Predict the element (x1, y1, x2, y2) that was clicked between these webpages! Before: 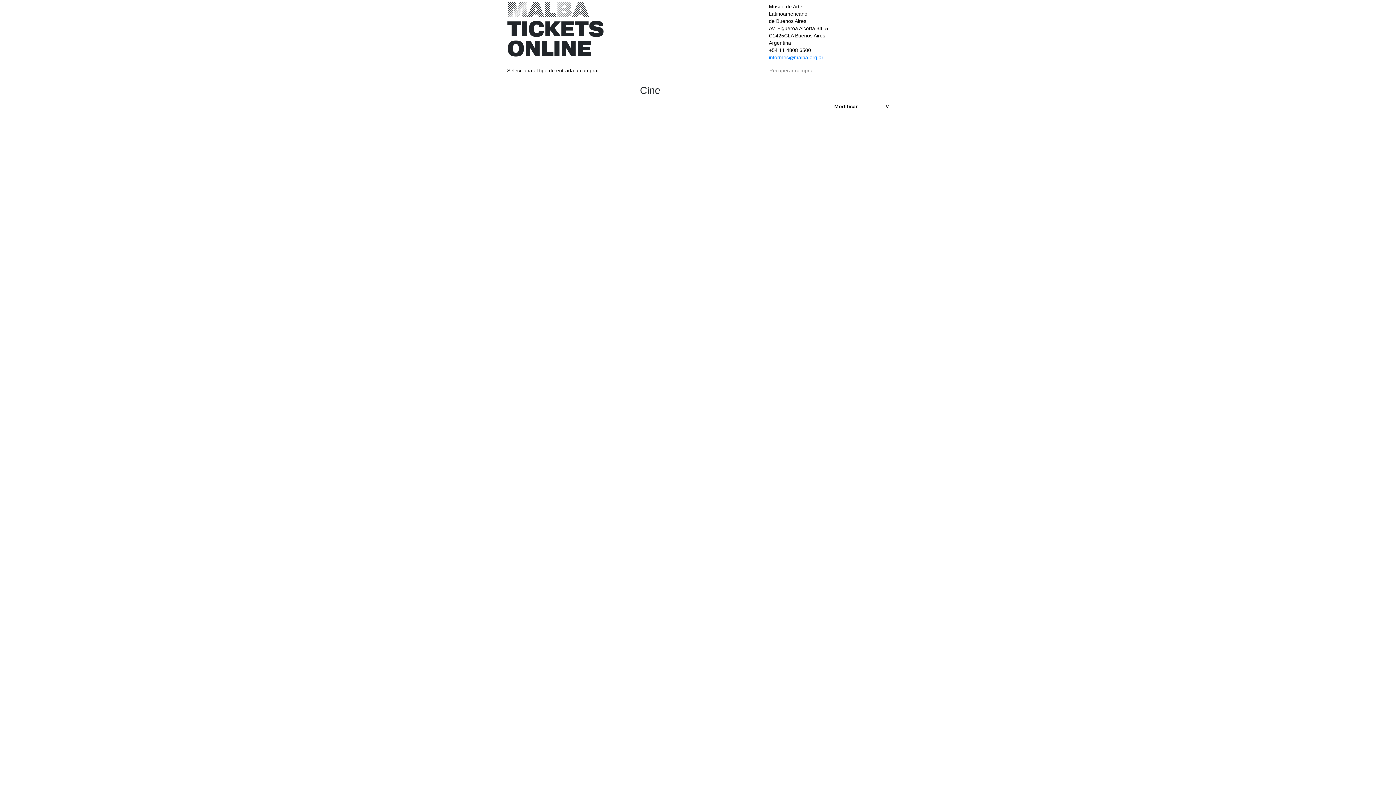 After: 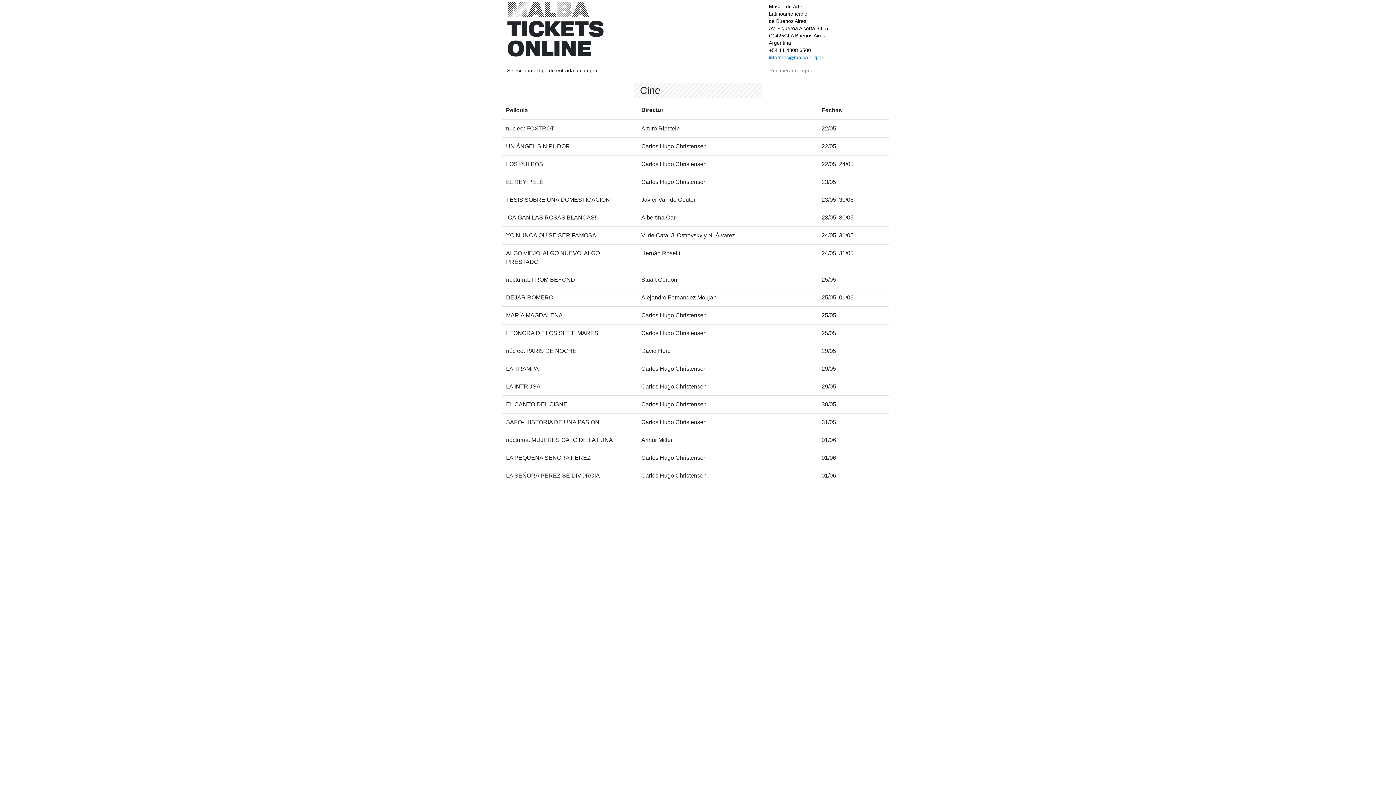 Action: bbox: (640, 85, 660, 96) label: Cine